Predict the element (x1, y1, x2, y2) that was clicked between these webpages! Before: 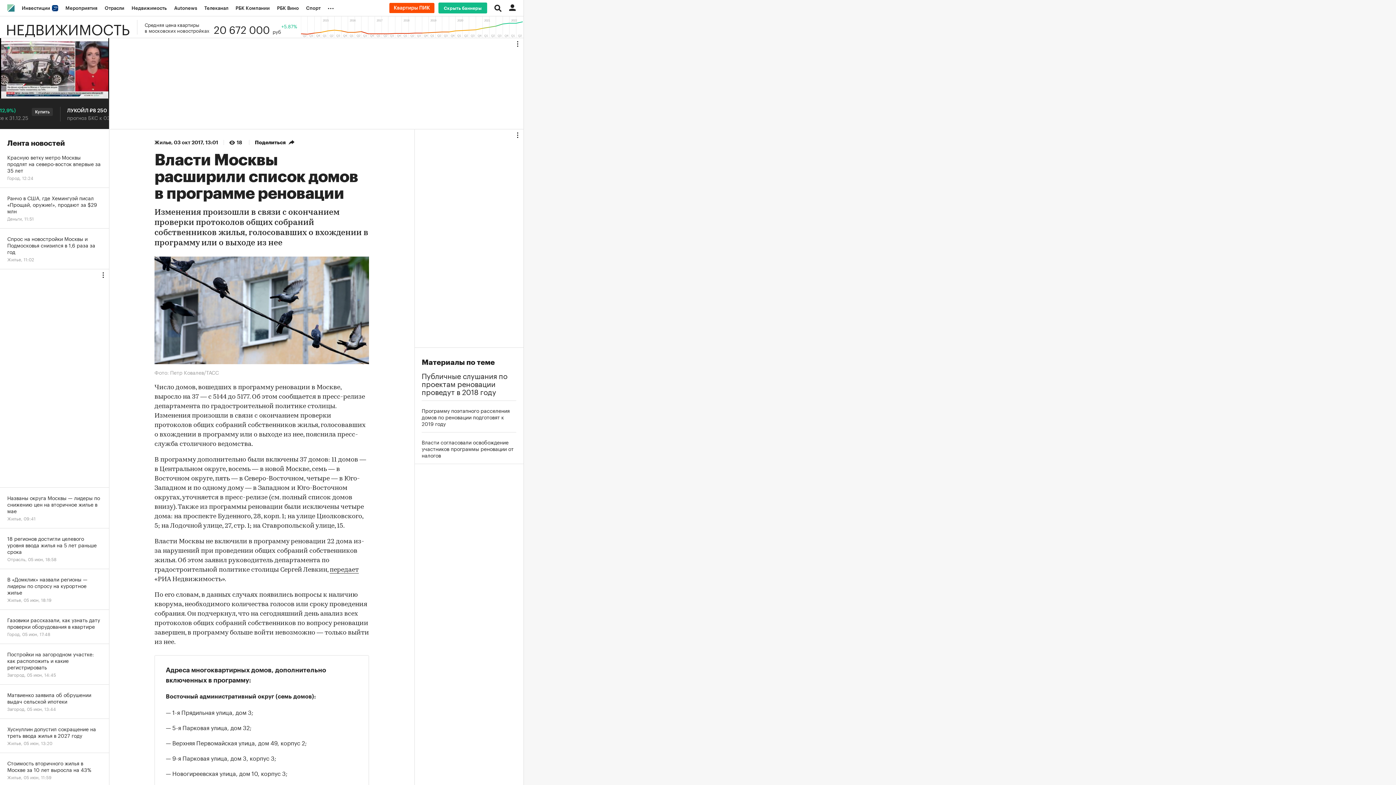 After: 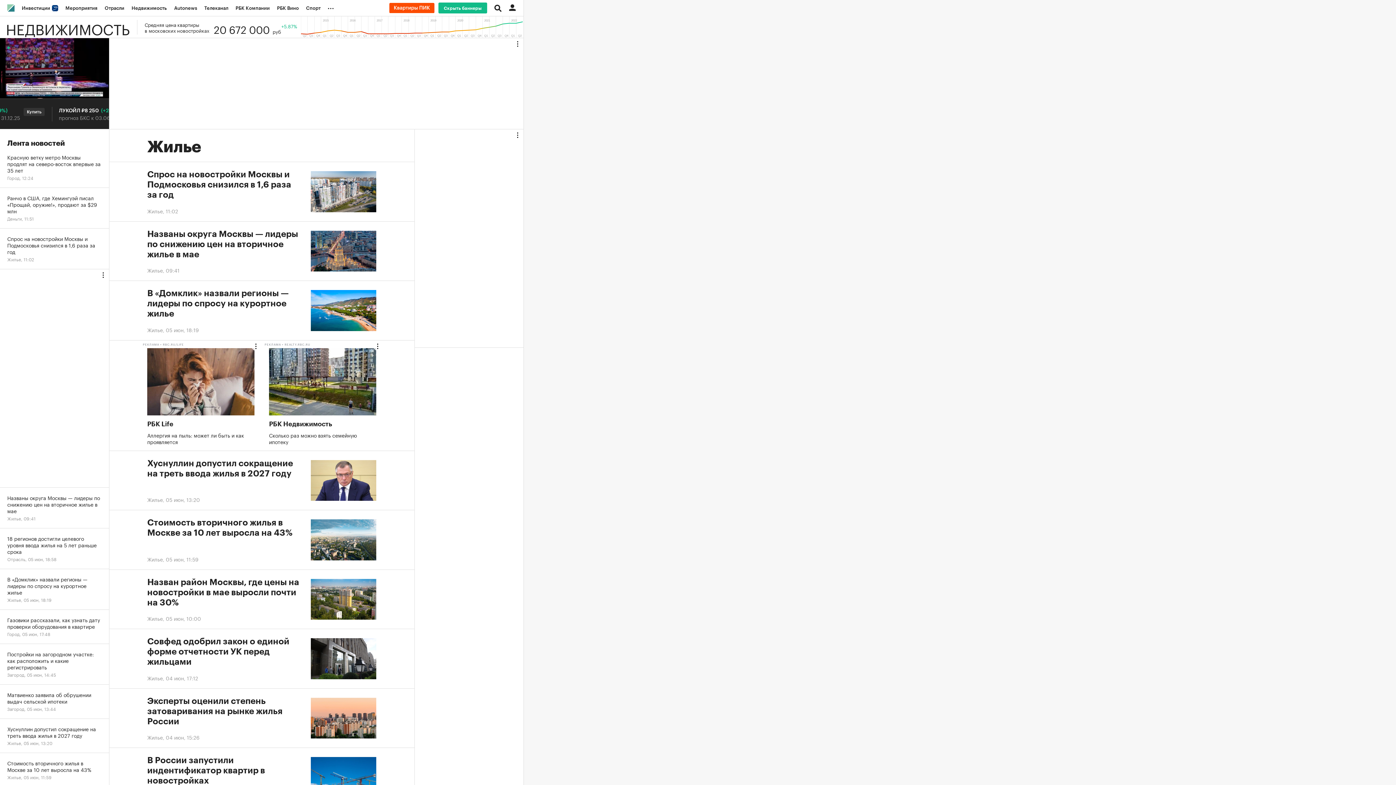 Action: bbox: (154, 140, 171, 145) label: Жилье